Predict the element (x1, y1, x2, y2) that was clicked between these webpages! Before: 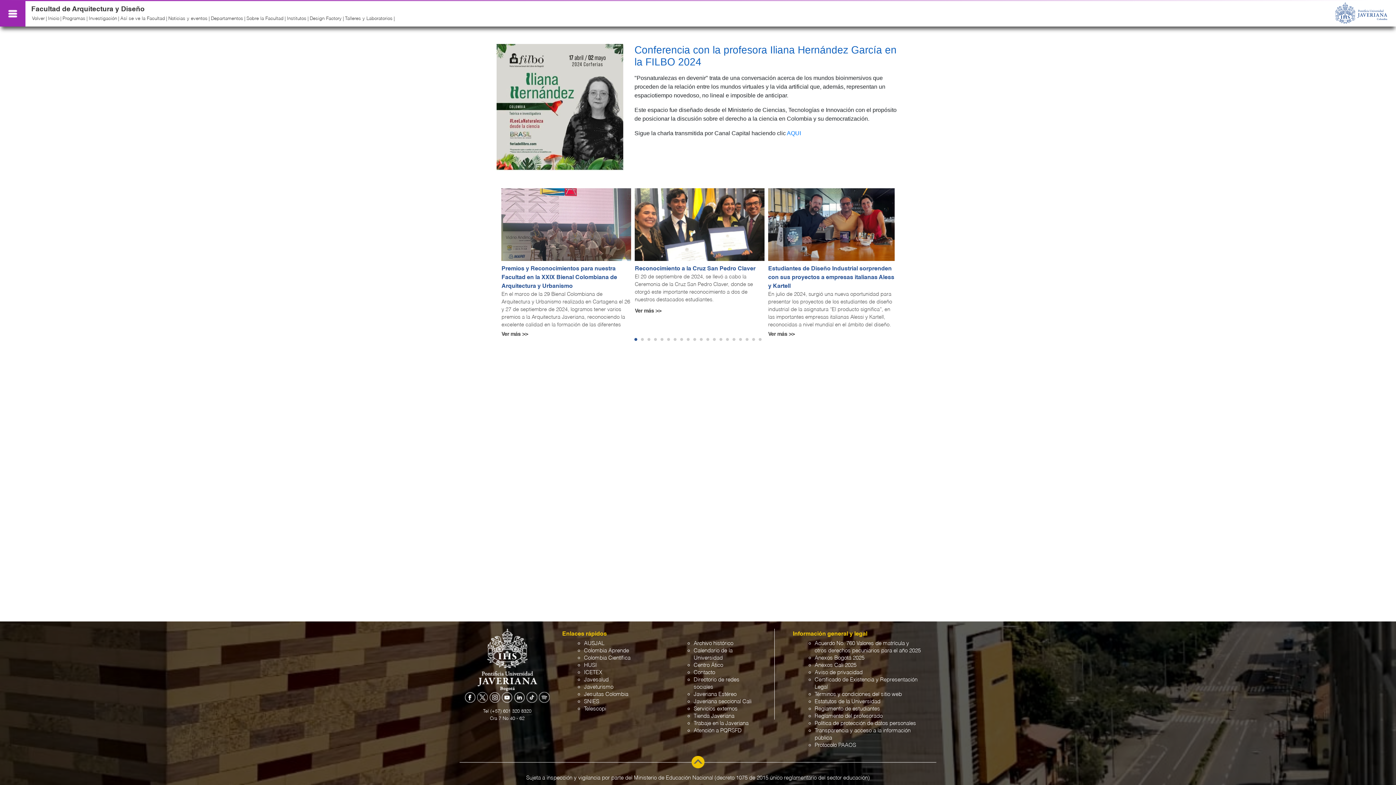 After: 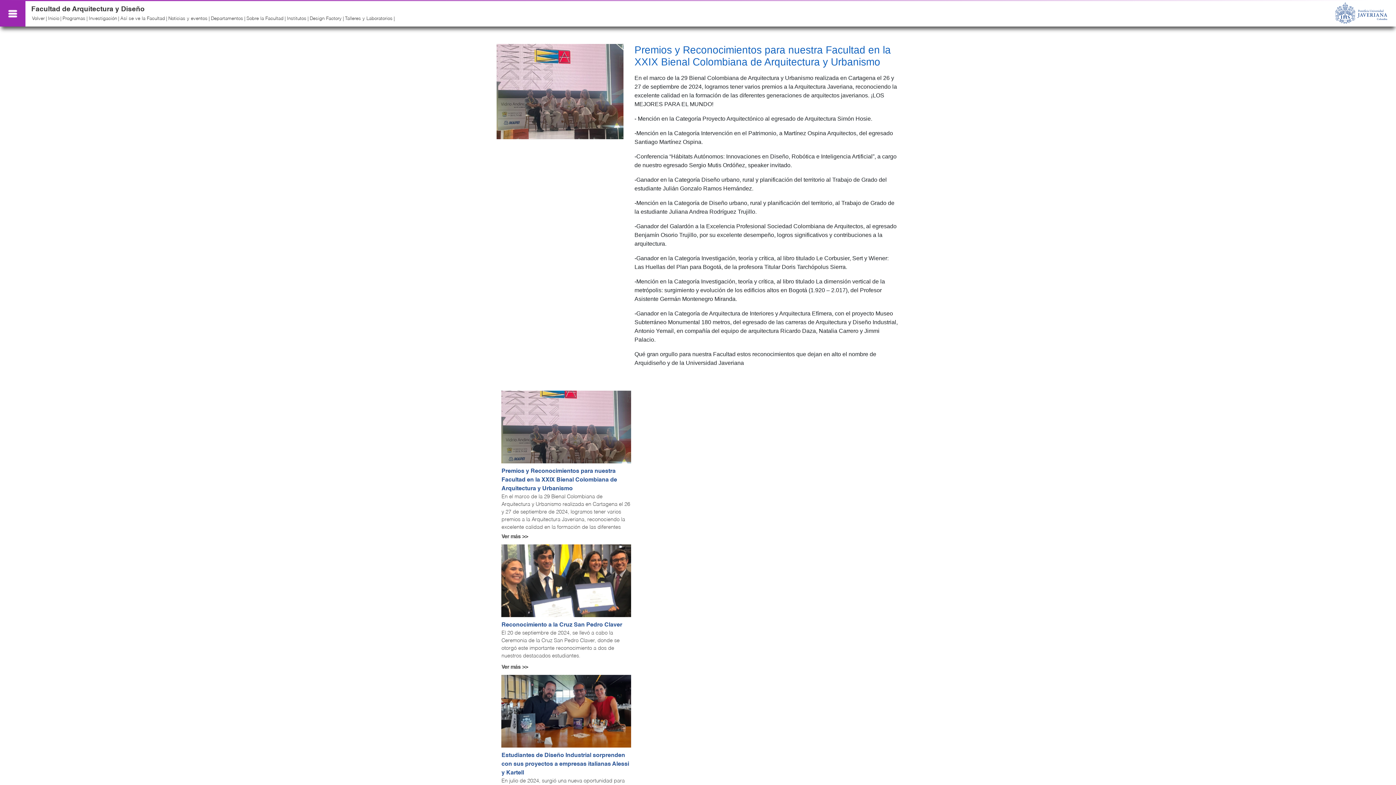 Action: bbox: (501, 330, 528, 338) label: Ver más >>